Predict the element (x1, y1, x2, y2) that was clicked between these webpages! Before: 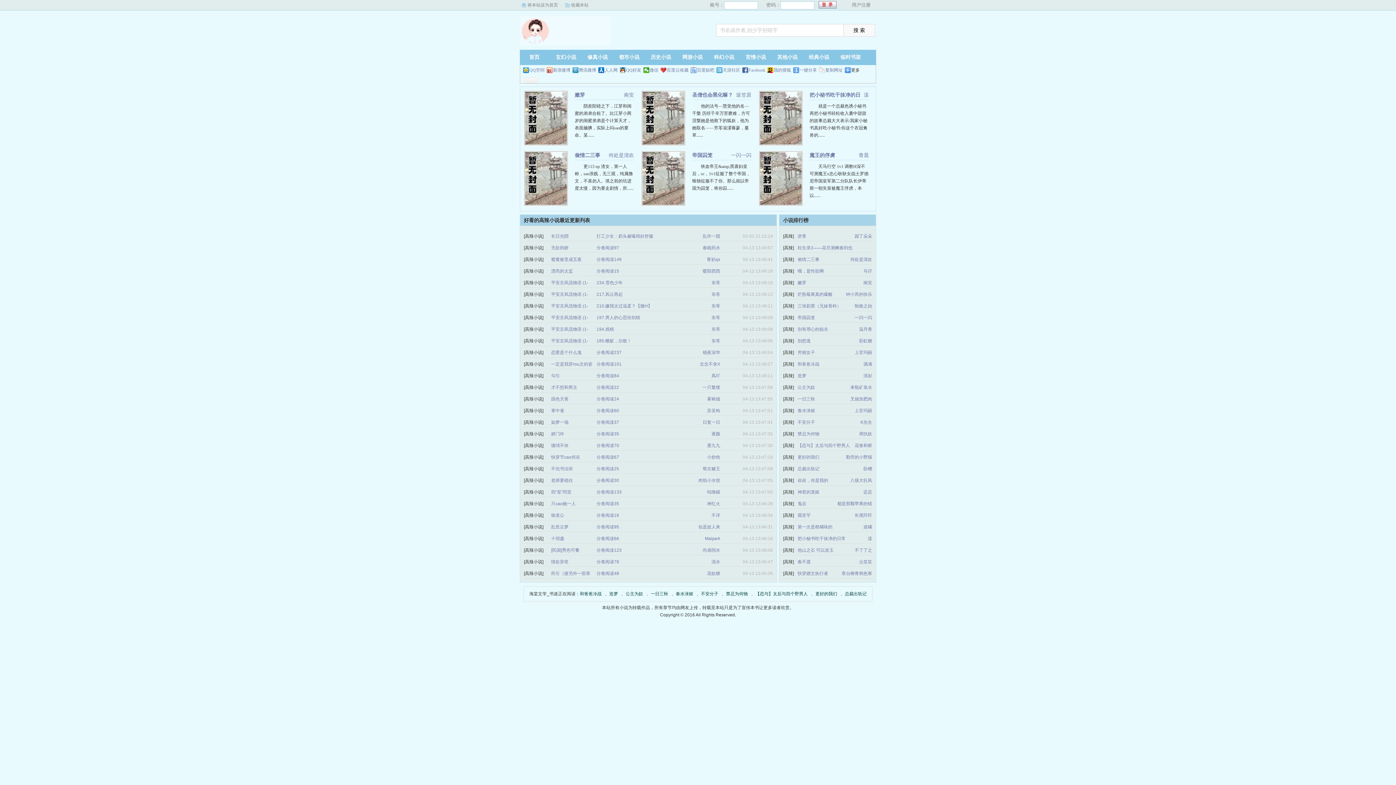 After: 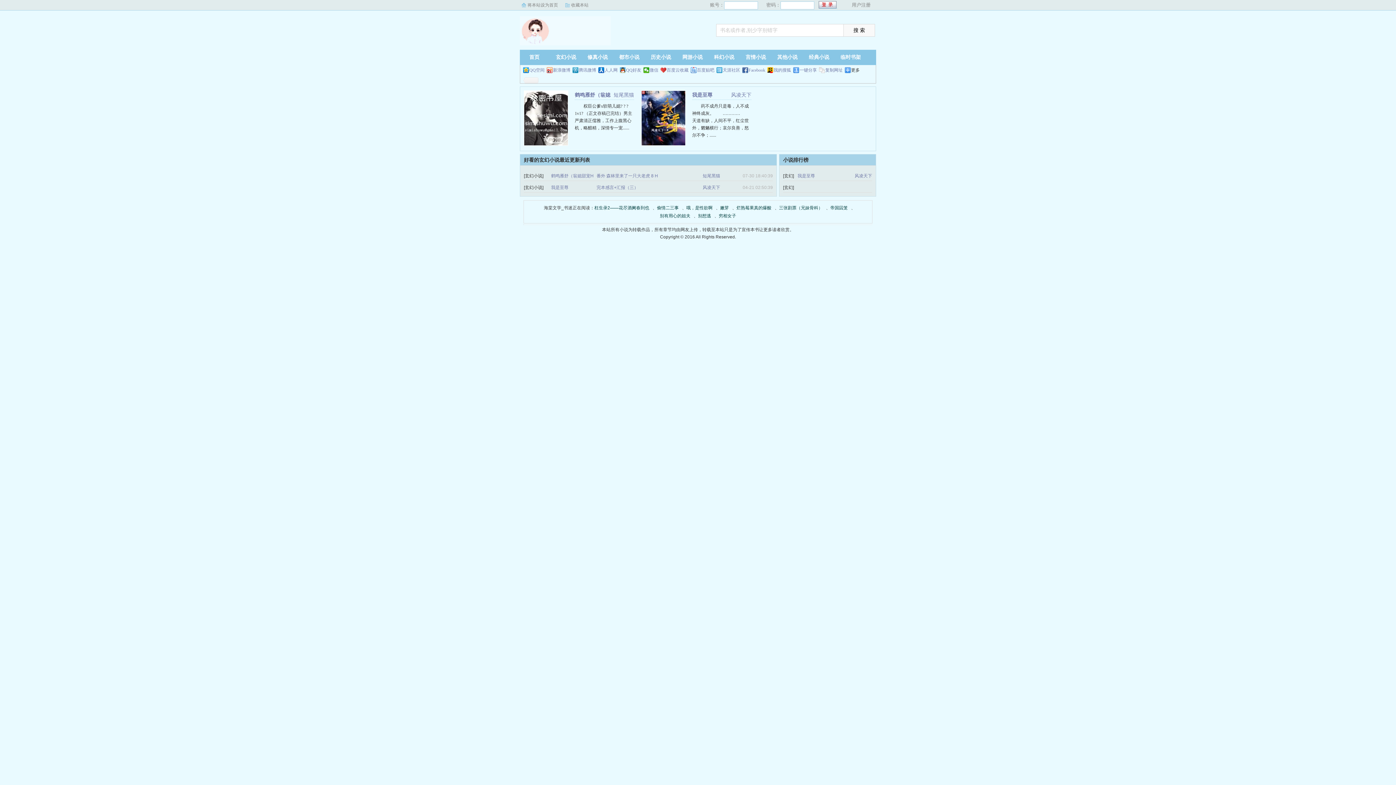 Action: label: 玄幻小说 bbox: (551, 49, 580, 65)